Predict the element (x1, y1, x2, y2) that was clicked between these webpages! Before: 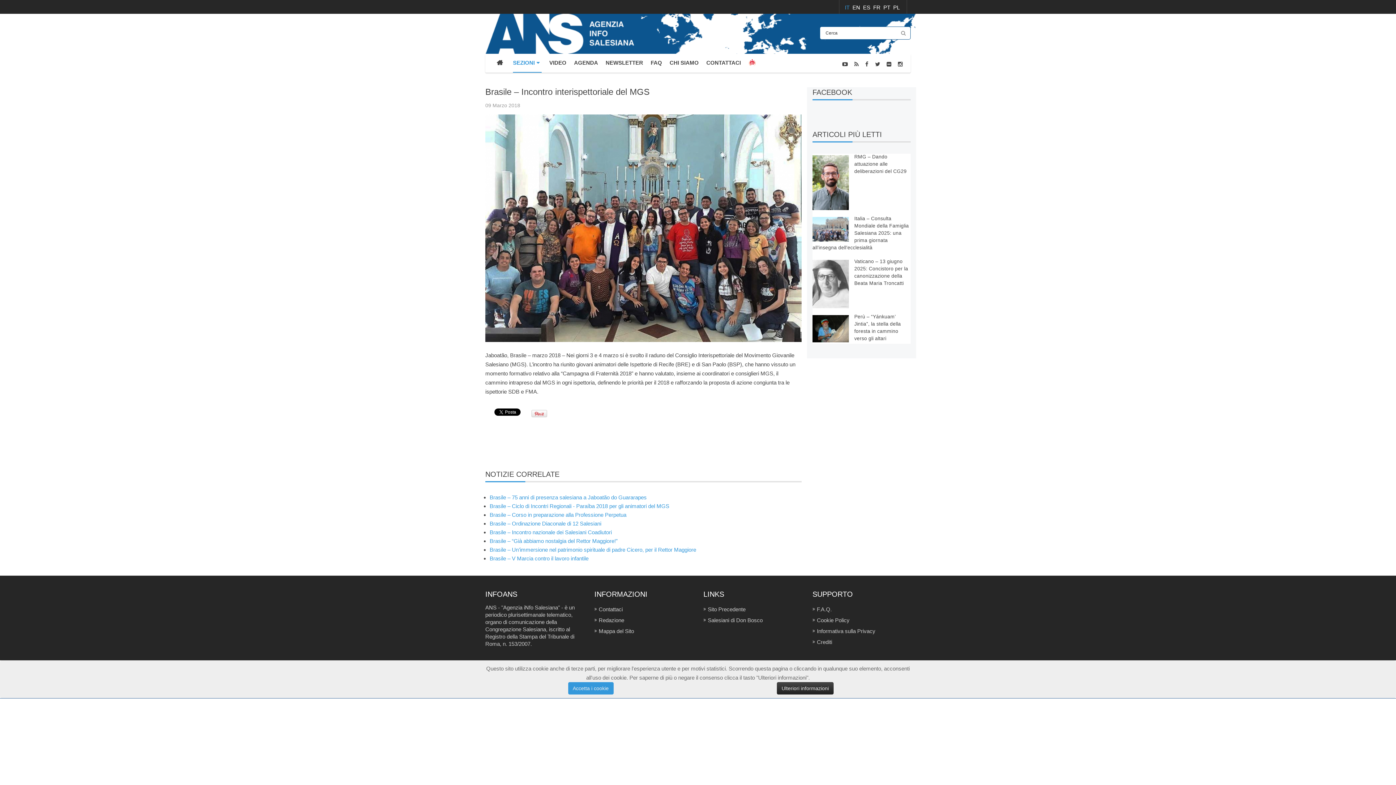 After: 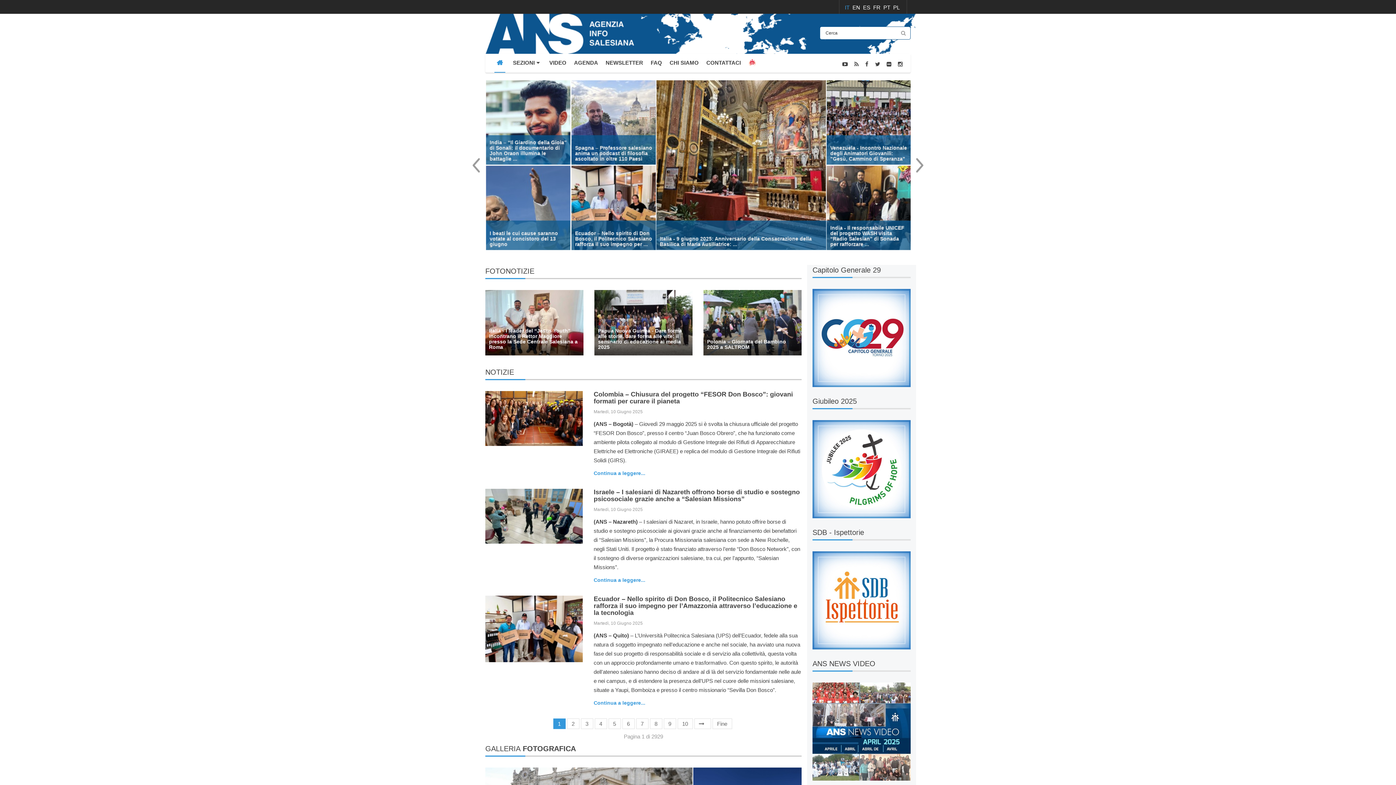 Action: label: Mappa del Sito bbox: (598, 628, 634, 634)